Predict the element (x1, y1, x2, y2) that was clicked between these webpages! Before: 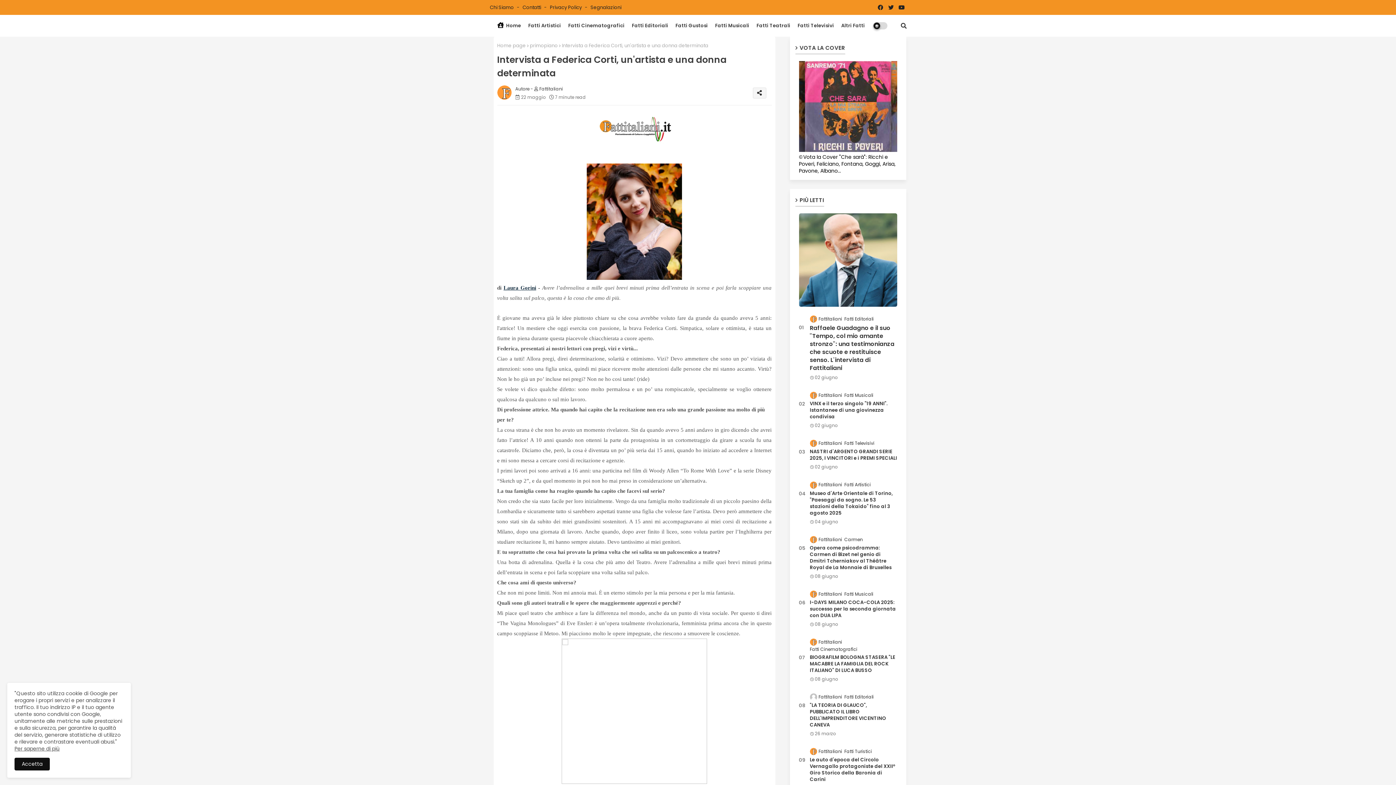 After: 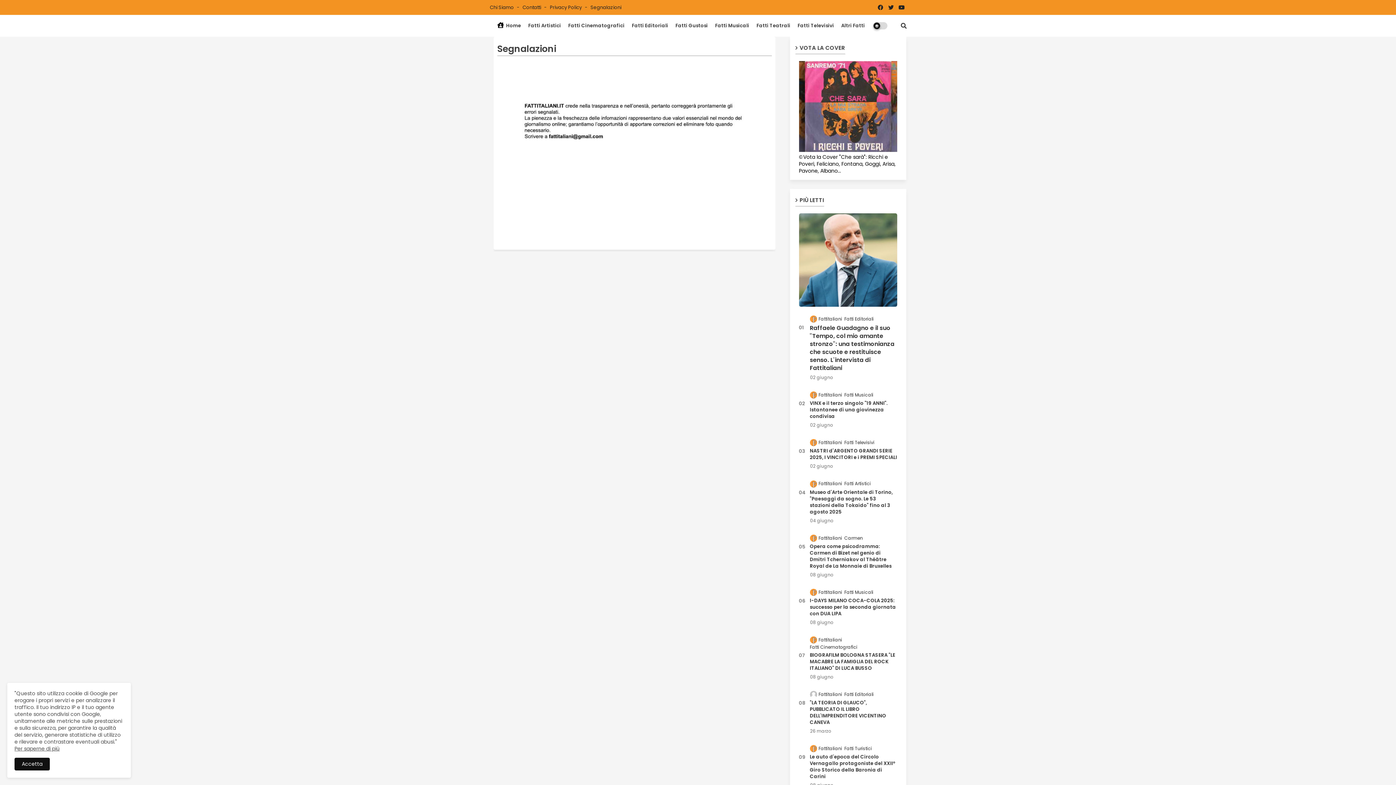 Action: bbox: (590, 4, 621, 10) label: Segnalazioni